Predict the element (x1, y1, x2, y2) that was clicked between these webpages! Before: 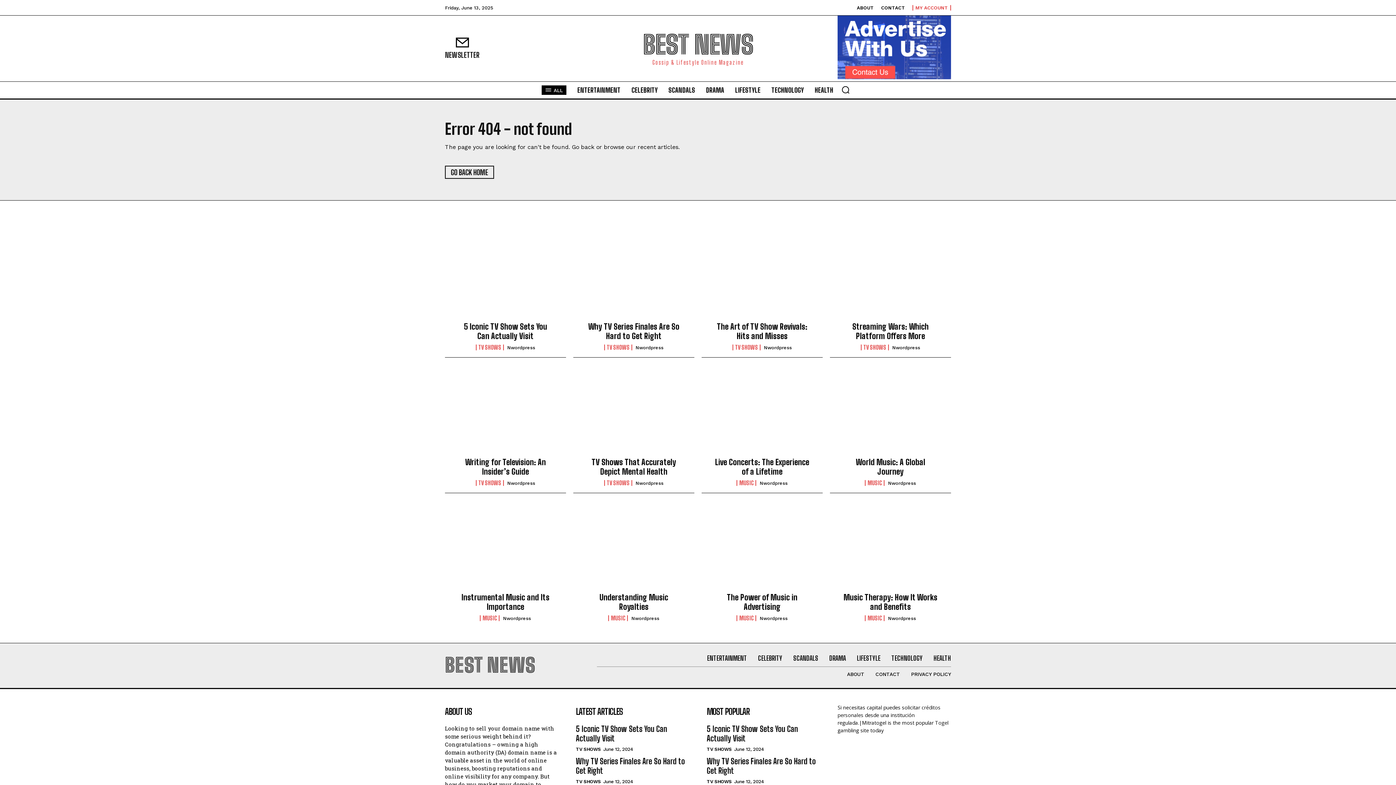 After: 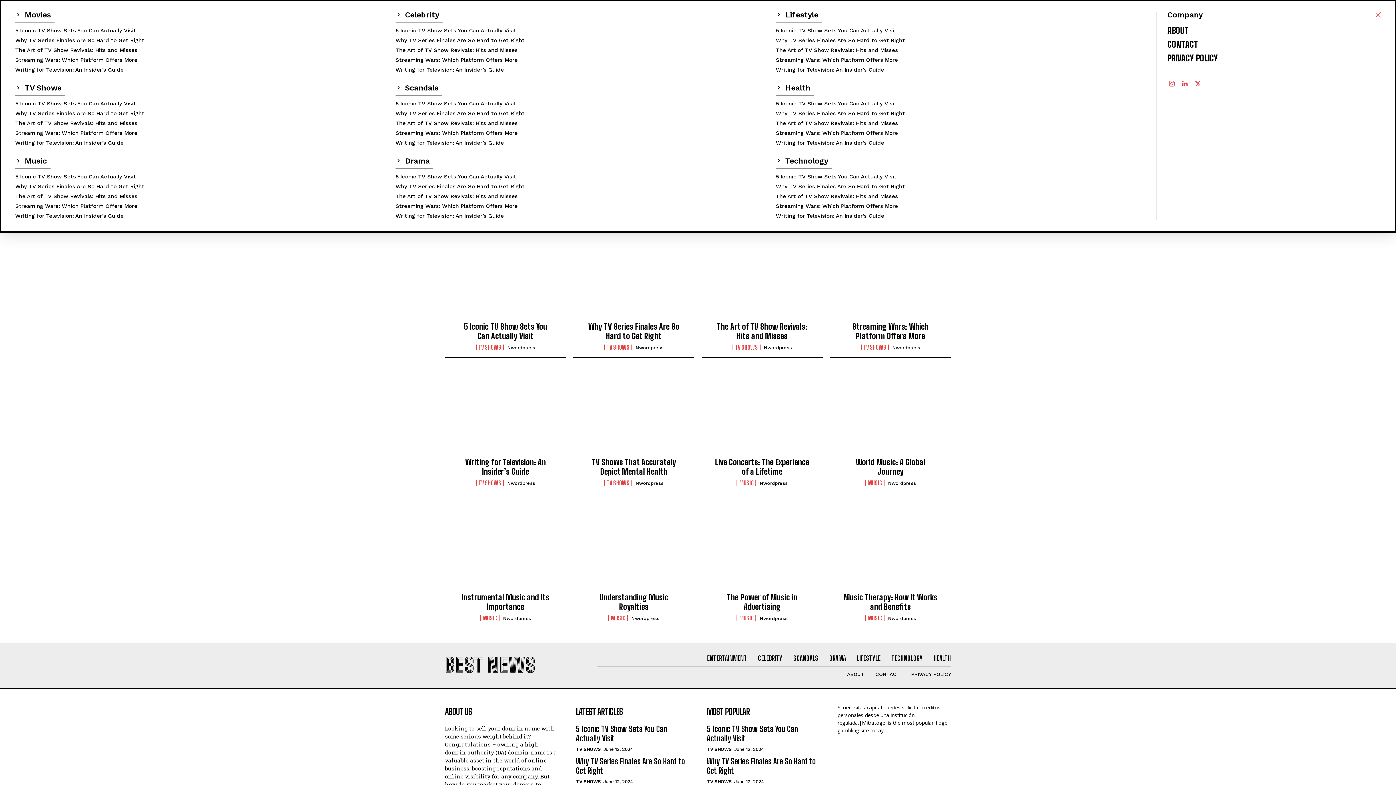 Action: label: ALL bbox: (541, 85, 566, 94)